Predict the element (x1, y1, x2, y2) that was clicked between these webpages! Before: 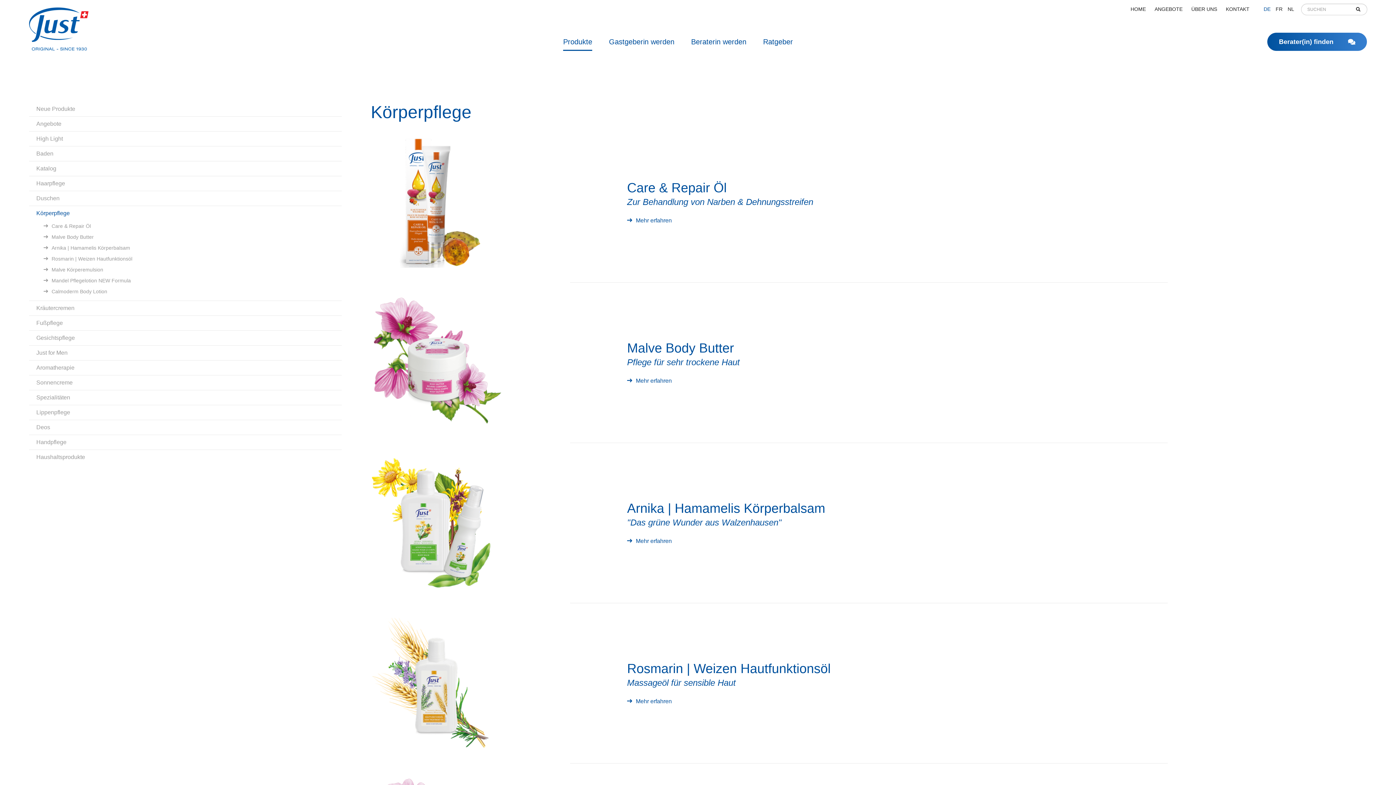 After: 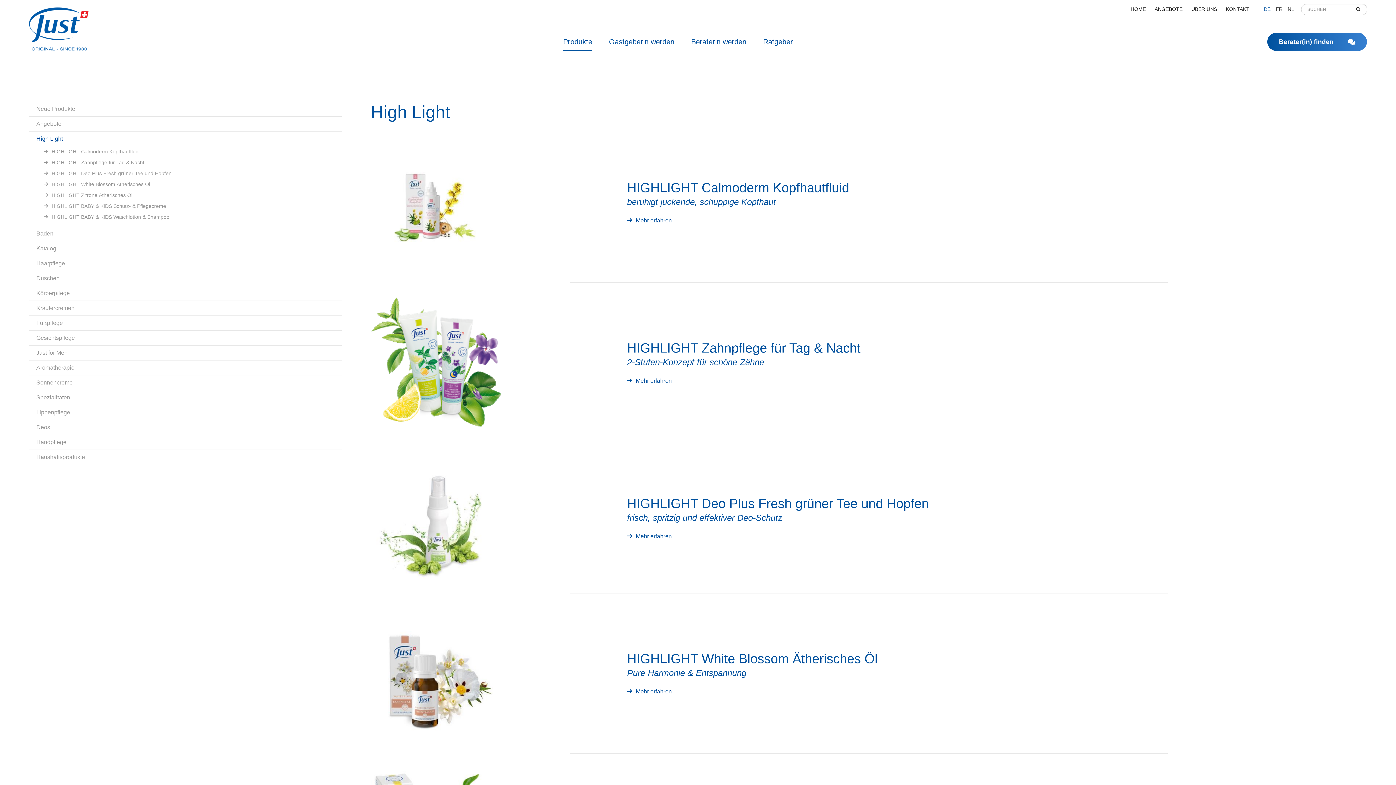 Action: bbox: (29, 131, 341, 146) label: High Light